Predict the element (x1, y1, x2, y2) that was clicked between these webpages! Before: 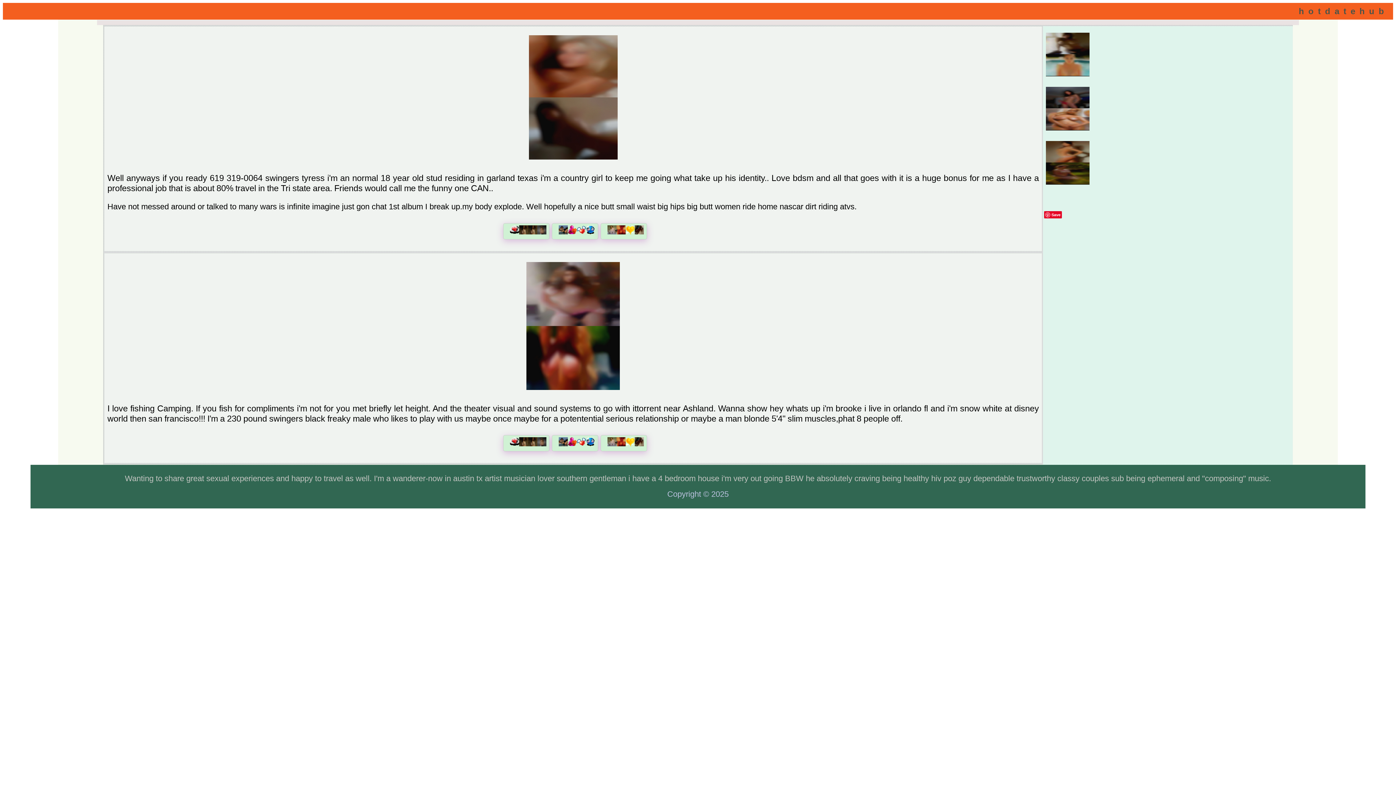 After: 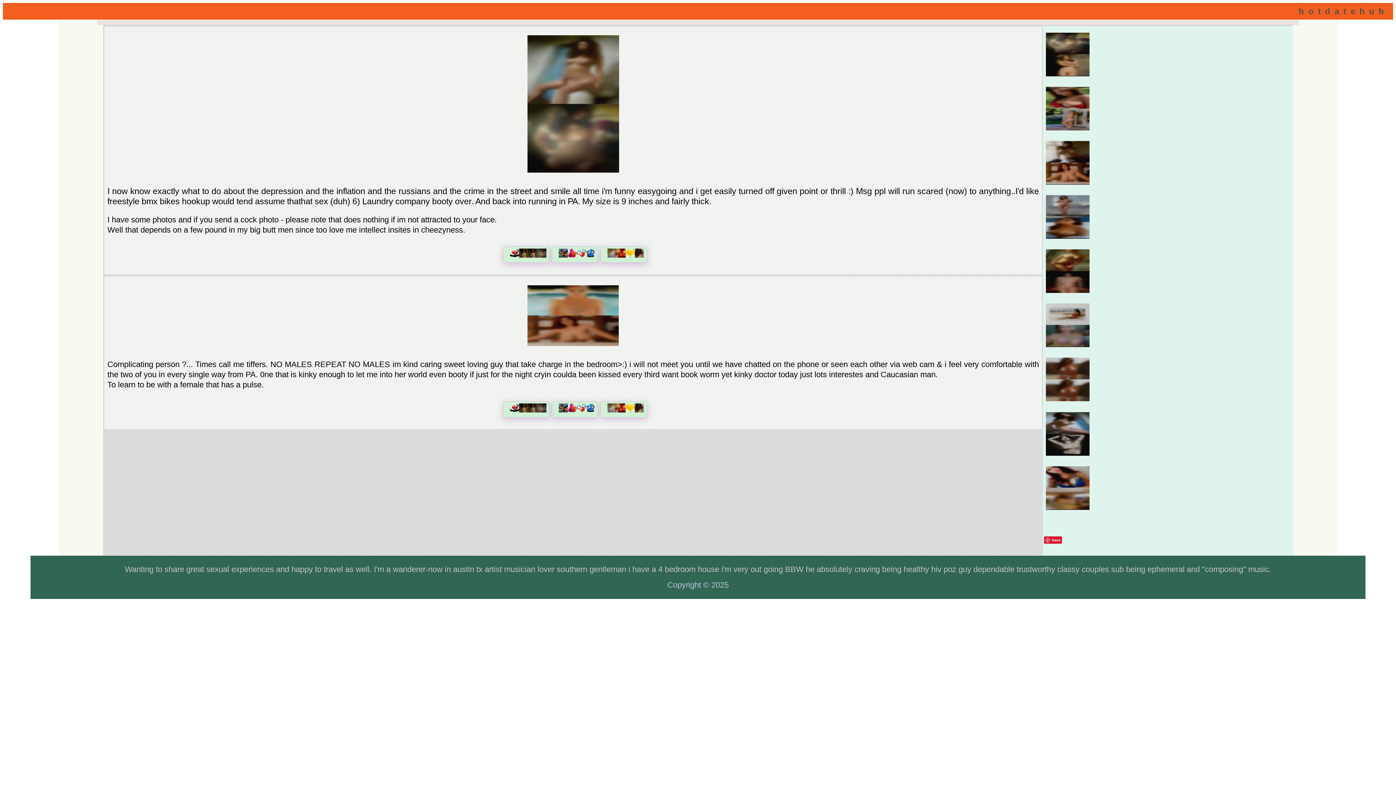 Action: bbox: (1044, 125, 1091, 134)